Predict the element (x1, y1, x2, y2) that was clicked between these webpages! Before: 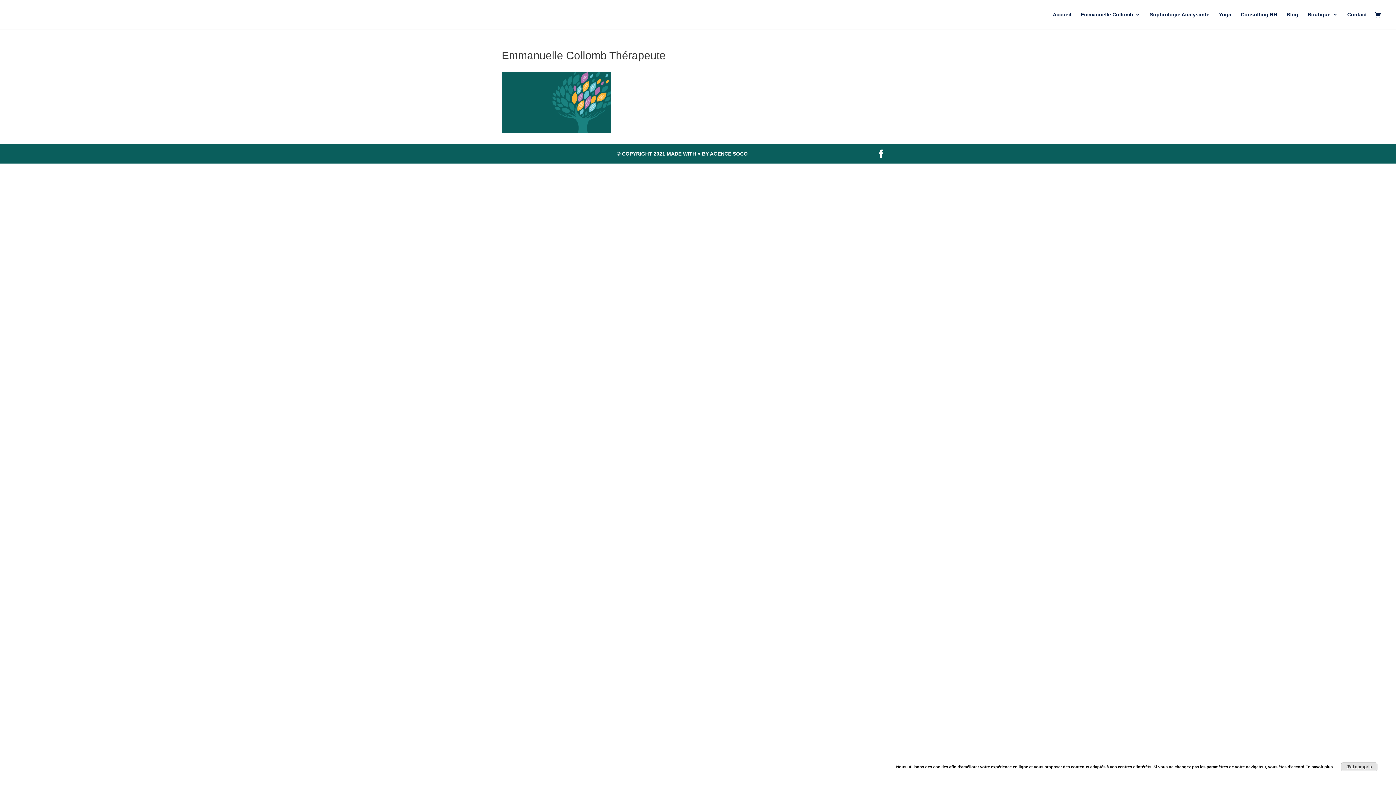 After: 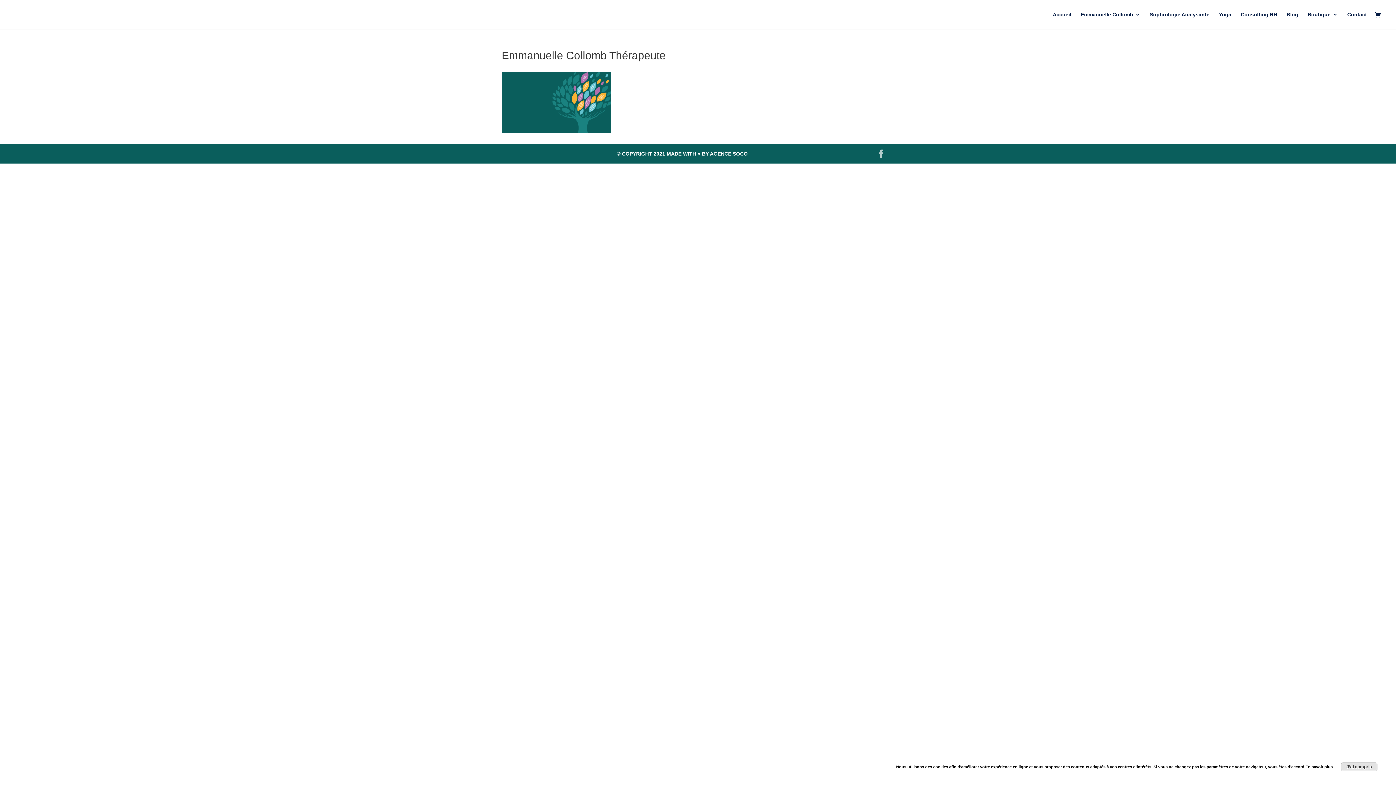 Action: bbox: (877, 149, 885, 158)